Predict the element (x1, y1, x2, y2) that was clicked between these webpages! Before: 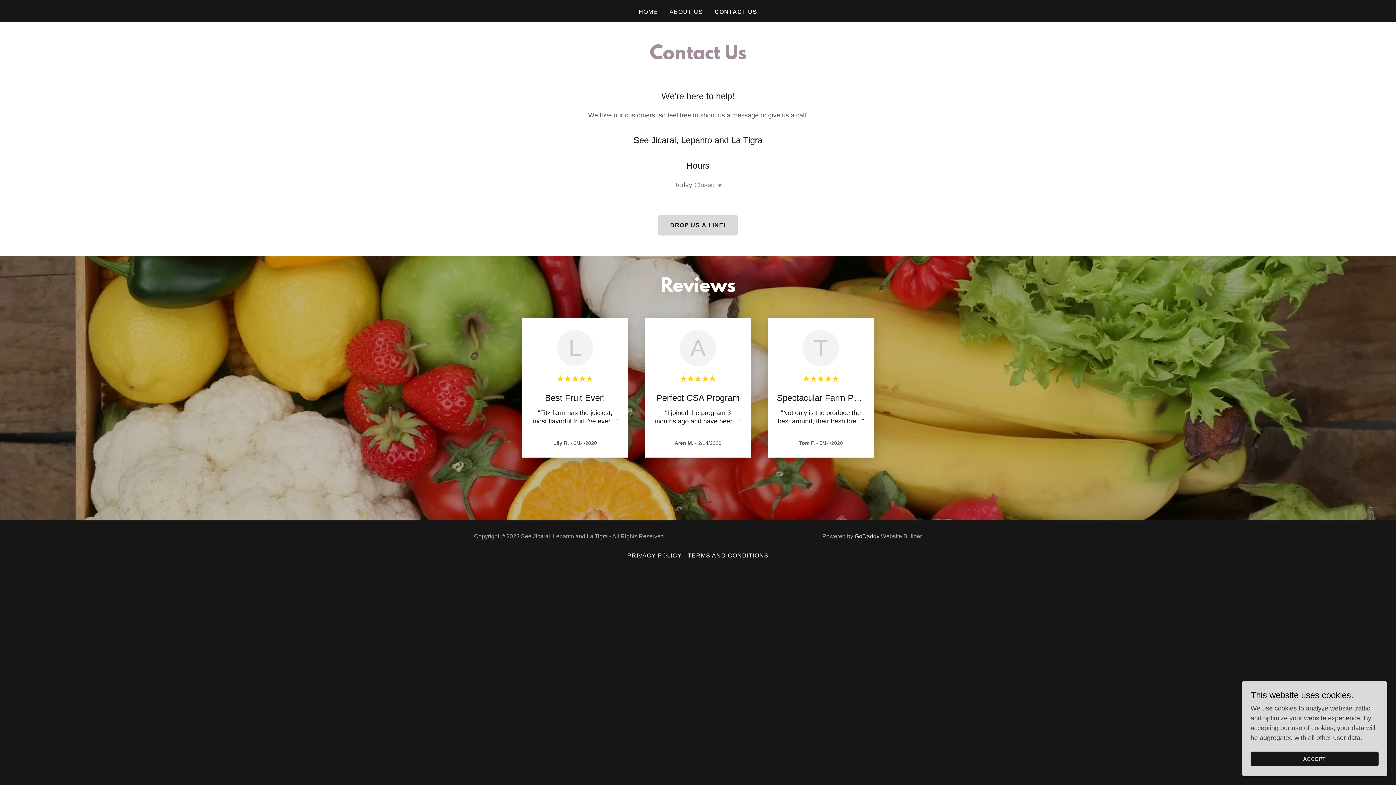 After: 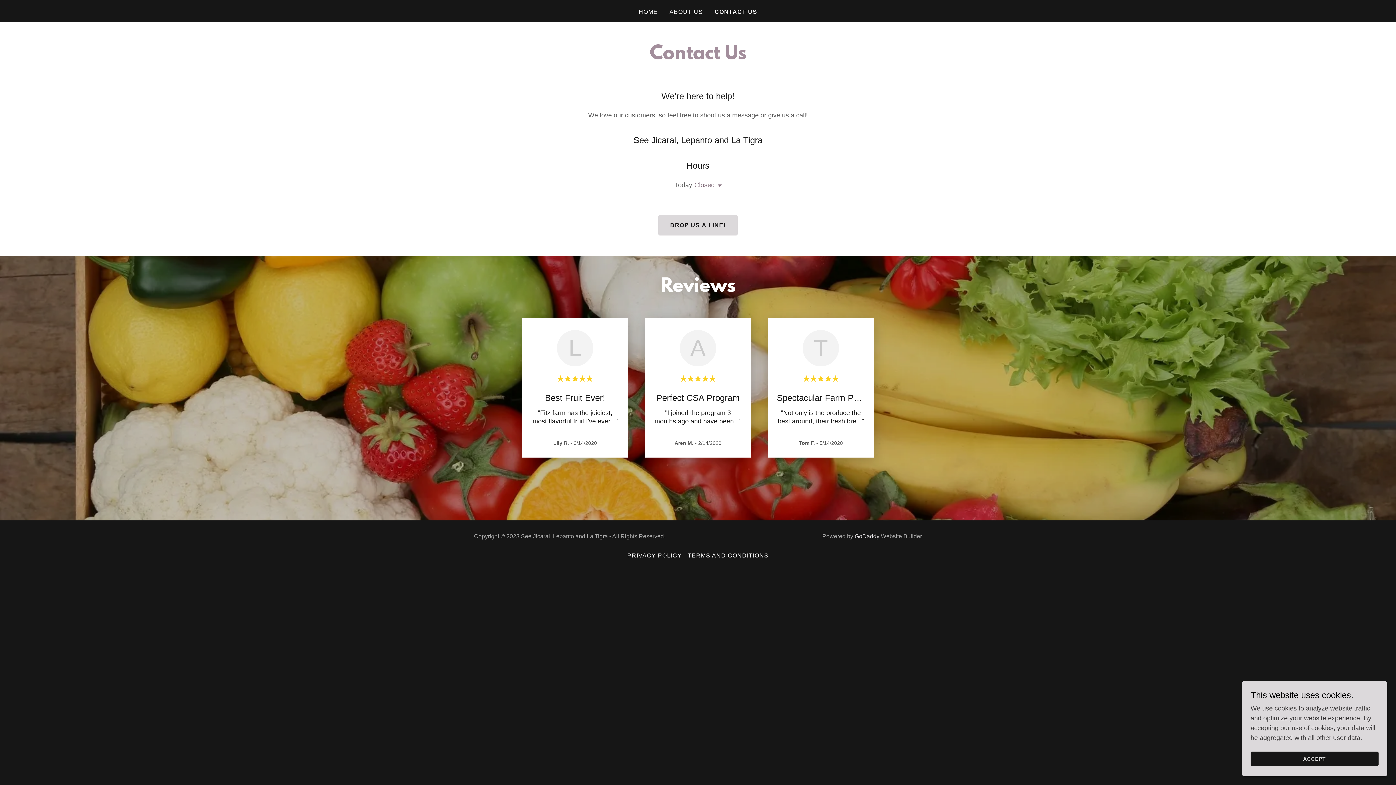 Action: label: GoDaddy bbox: (854, 533, 879, 539)